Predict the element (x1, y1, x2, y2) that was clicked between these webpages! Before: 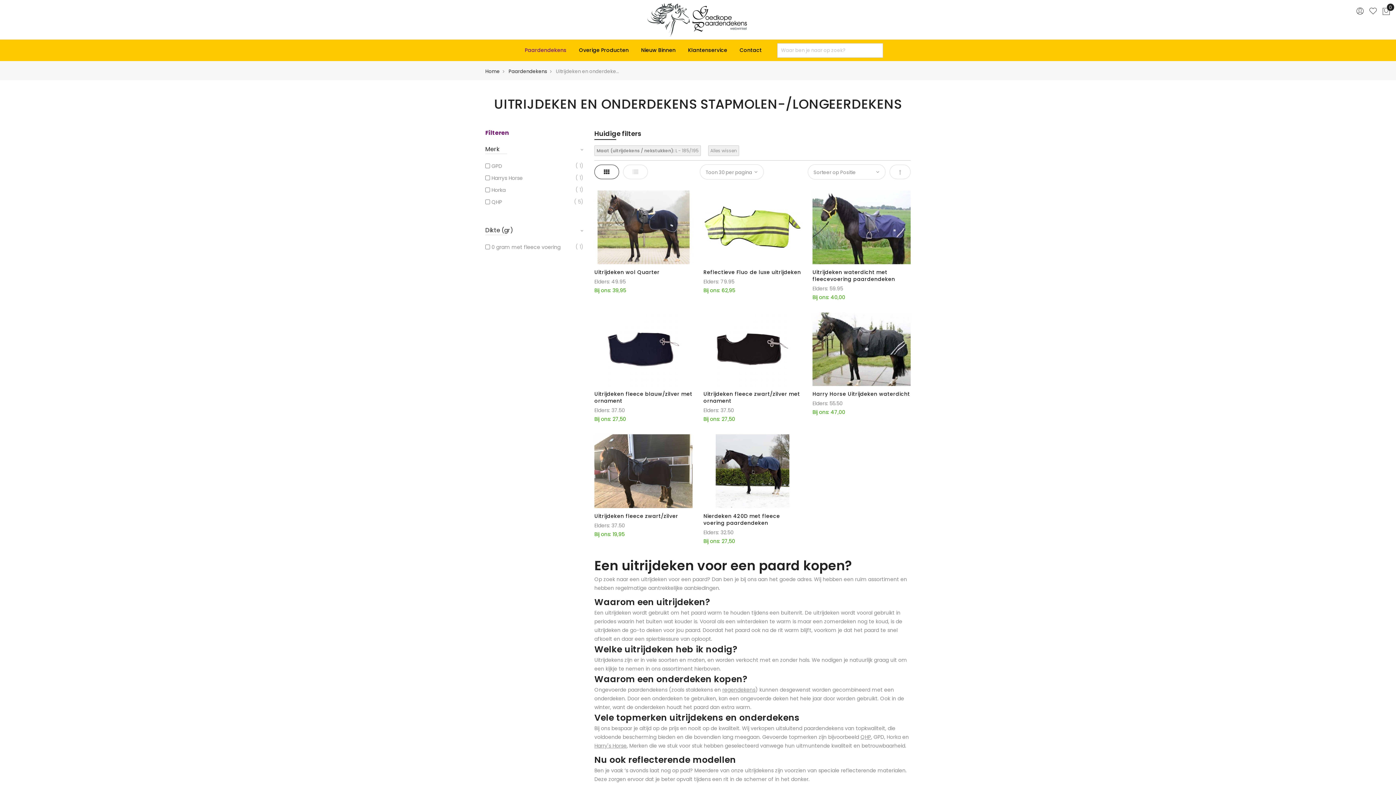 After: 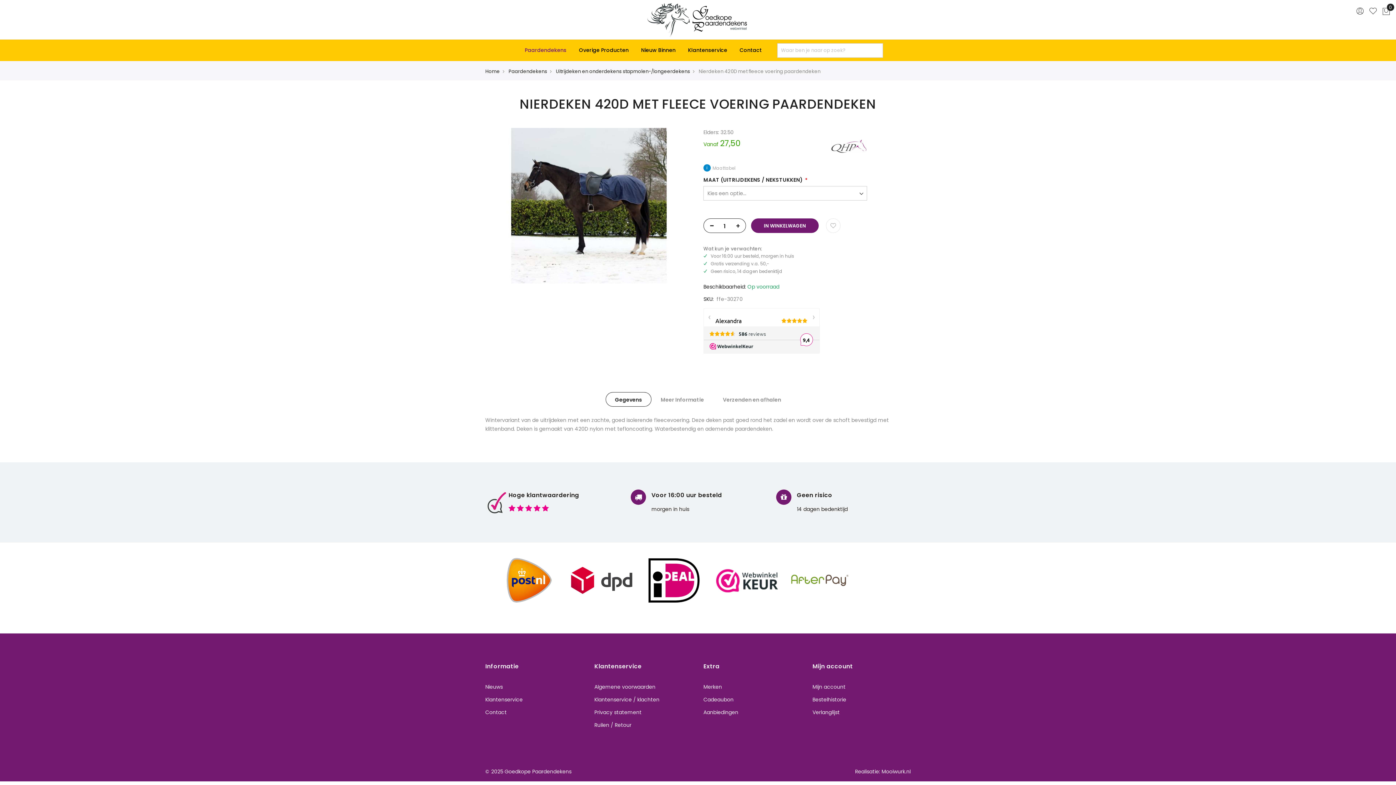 Action: bbox: (703, 434, 801, 508)